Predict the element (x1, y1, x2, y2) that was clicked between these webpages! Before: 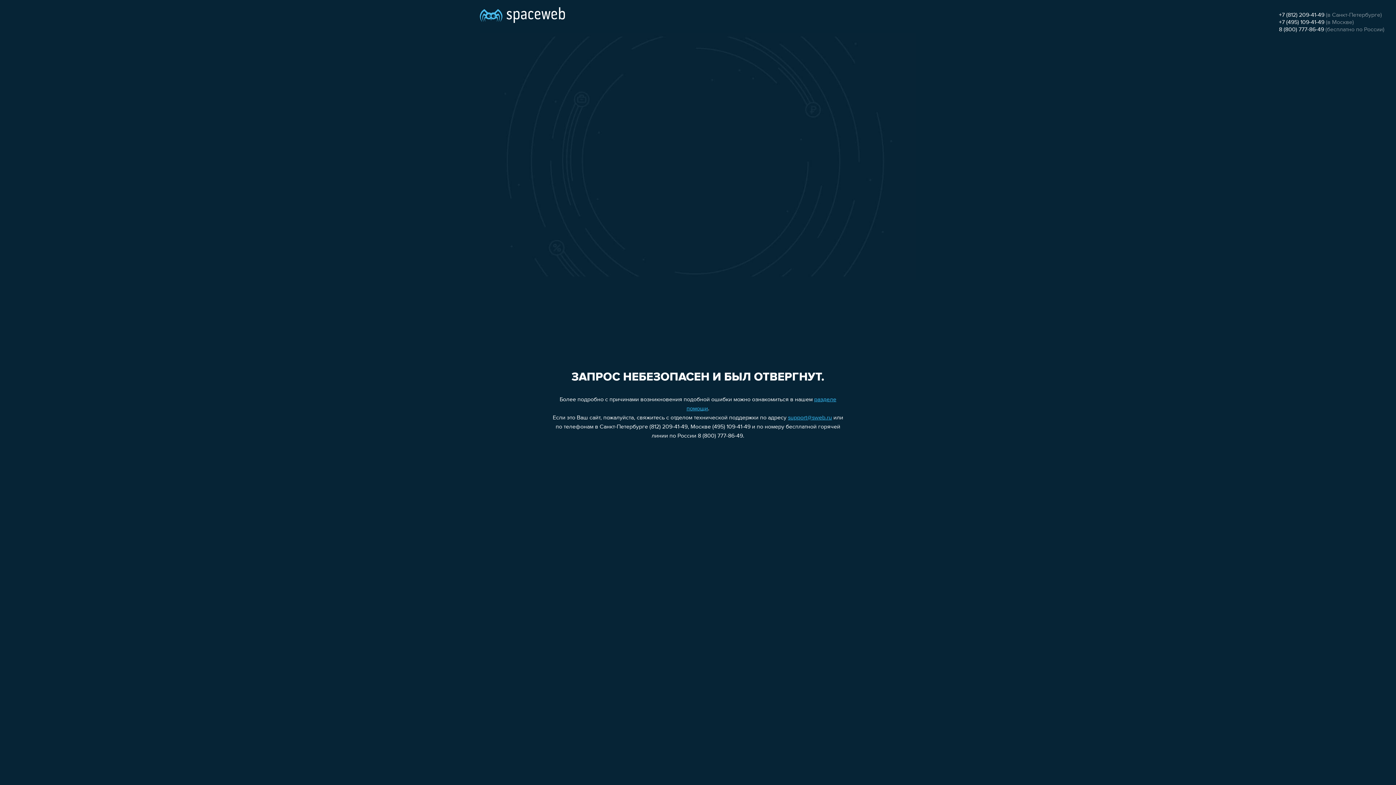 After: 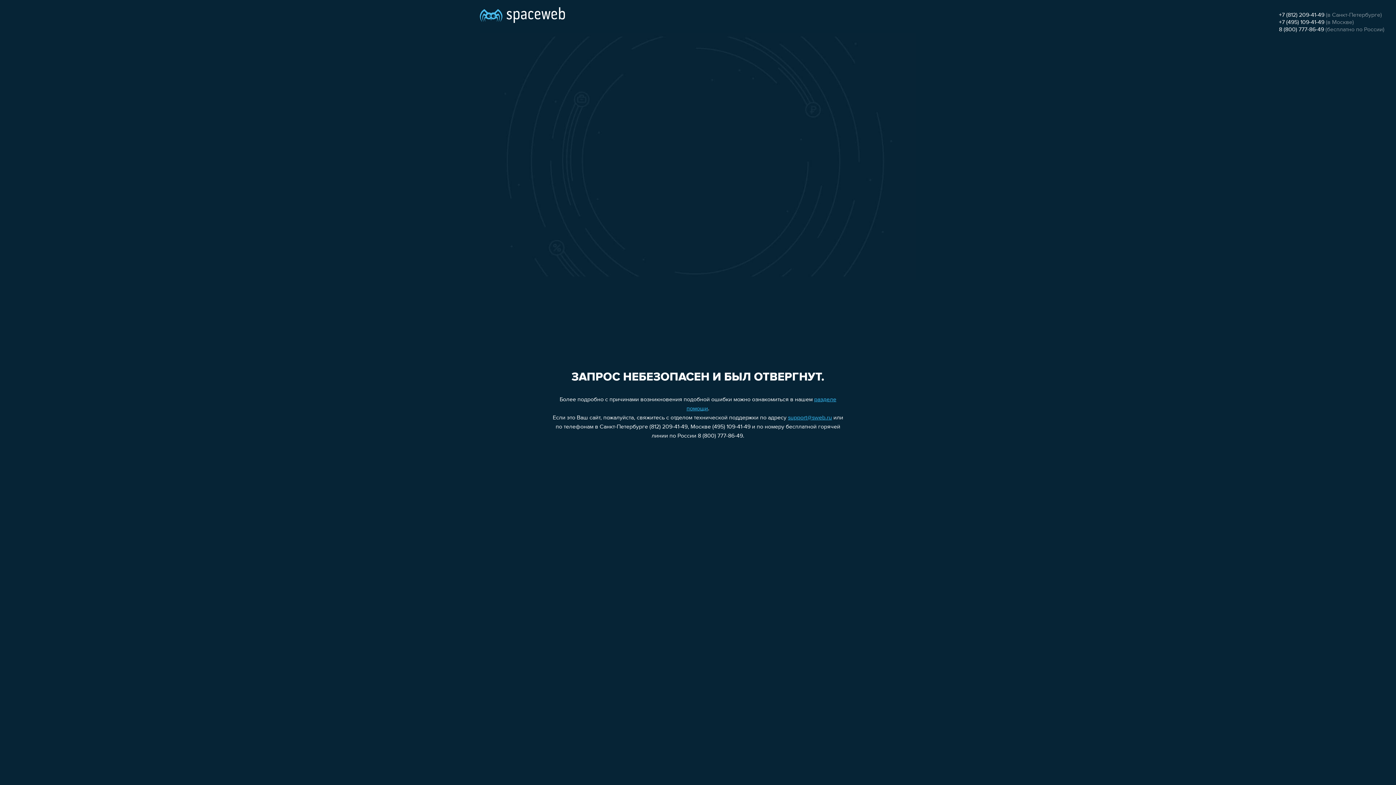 Action: bbox: (788, 415, 832, 421) label: support@sweb.ru